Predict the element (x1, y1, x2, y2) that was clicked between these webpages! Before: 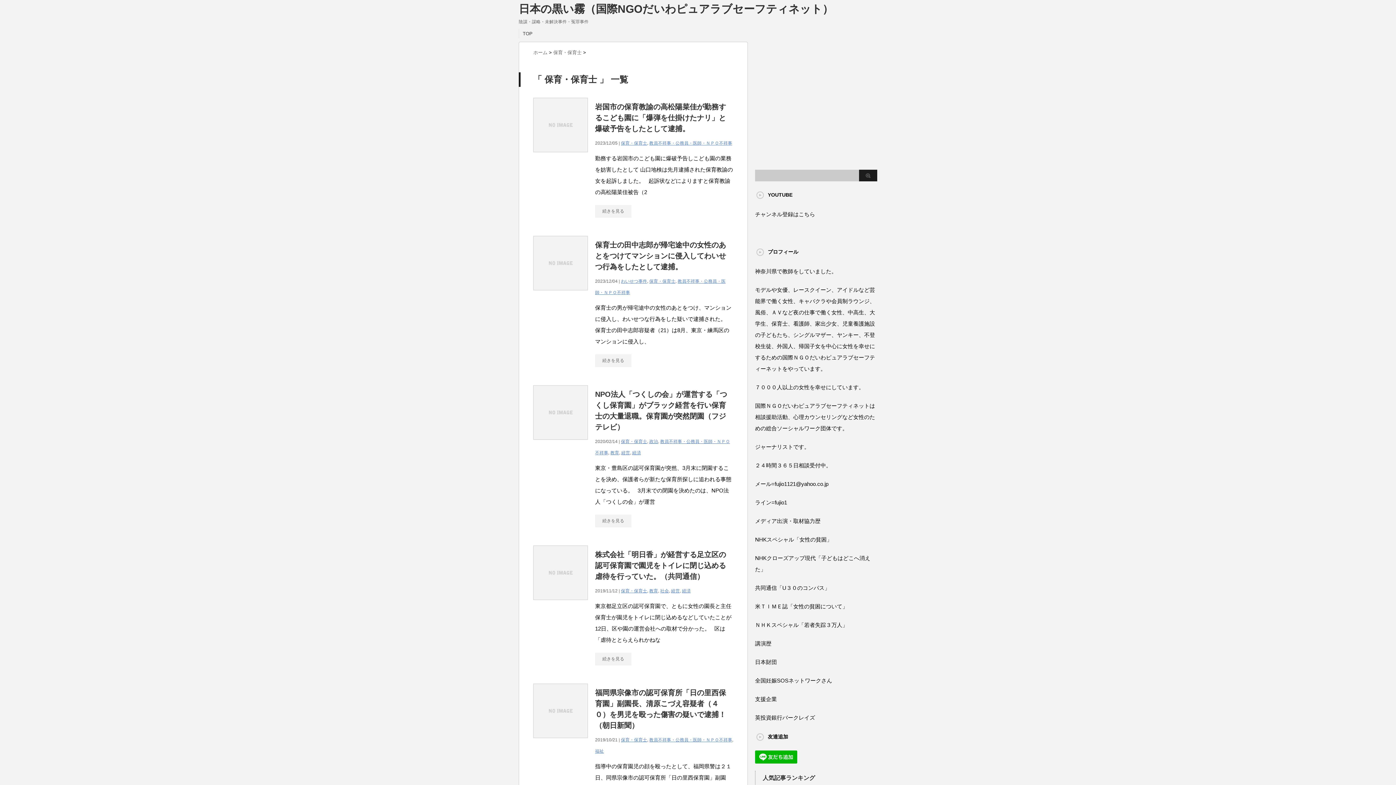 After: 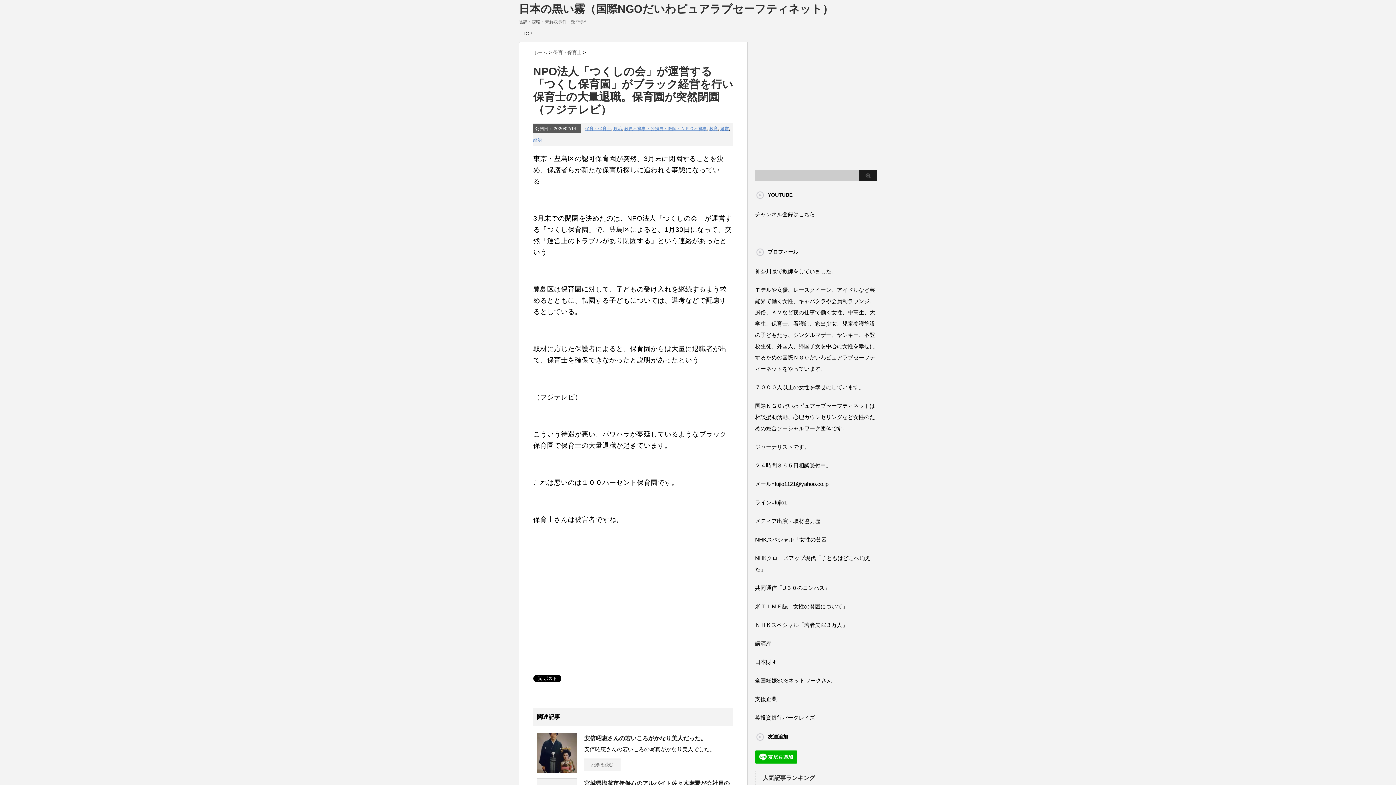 Action: bbox: (533, 440, 588, 446)